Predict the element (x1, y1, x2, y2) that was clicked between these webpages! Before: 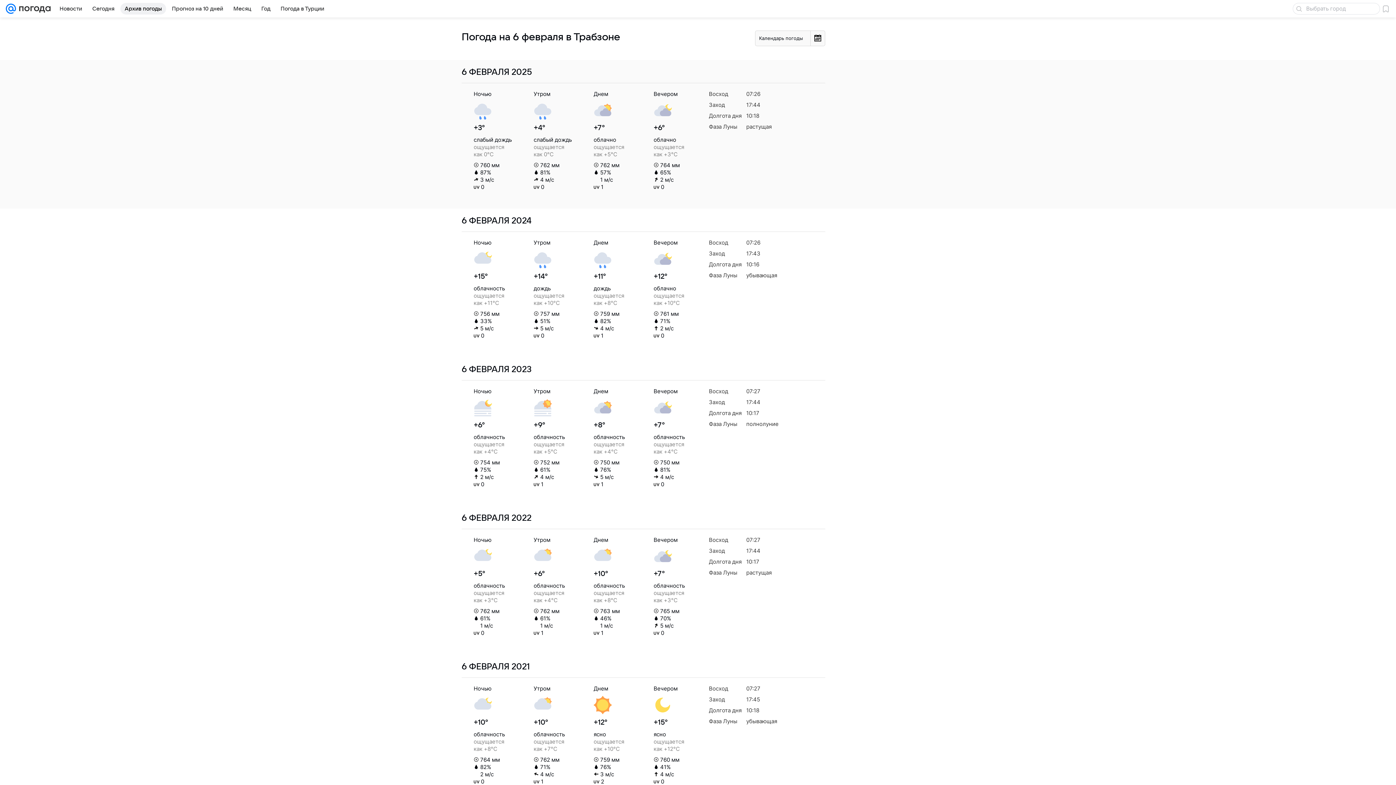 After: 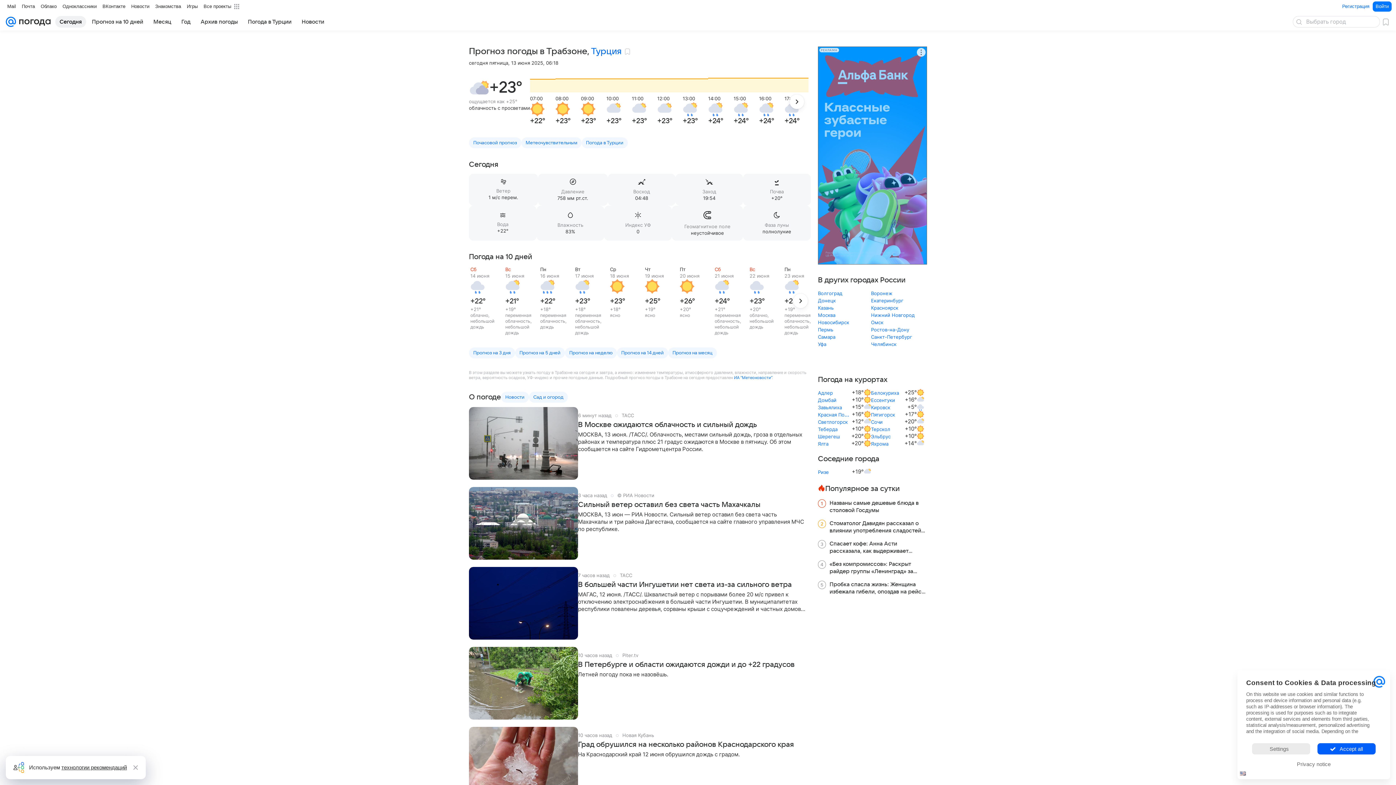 Action: label: Сегодня bbox: (88, 2, 118, 14)